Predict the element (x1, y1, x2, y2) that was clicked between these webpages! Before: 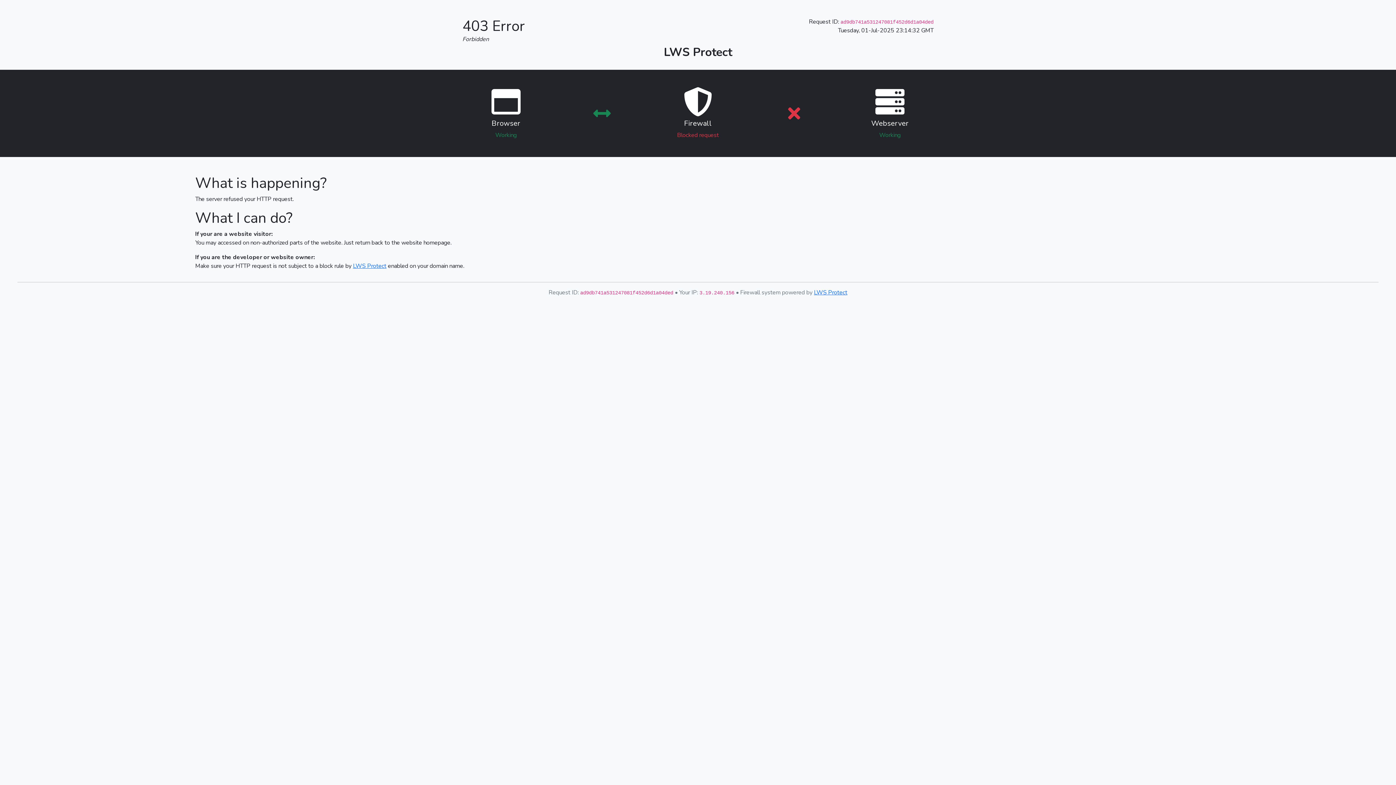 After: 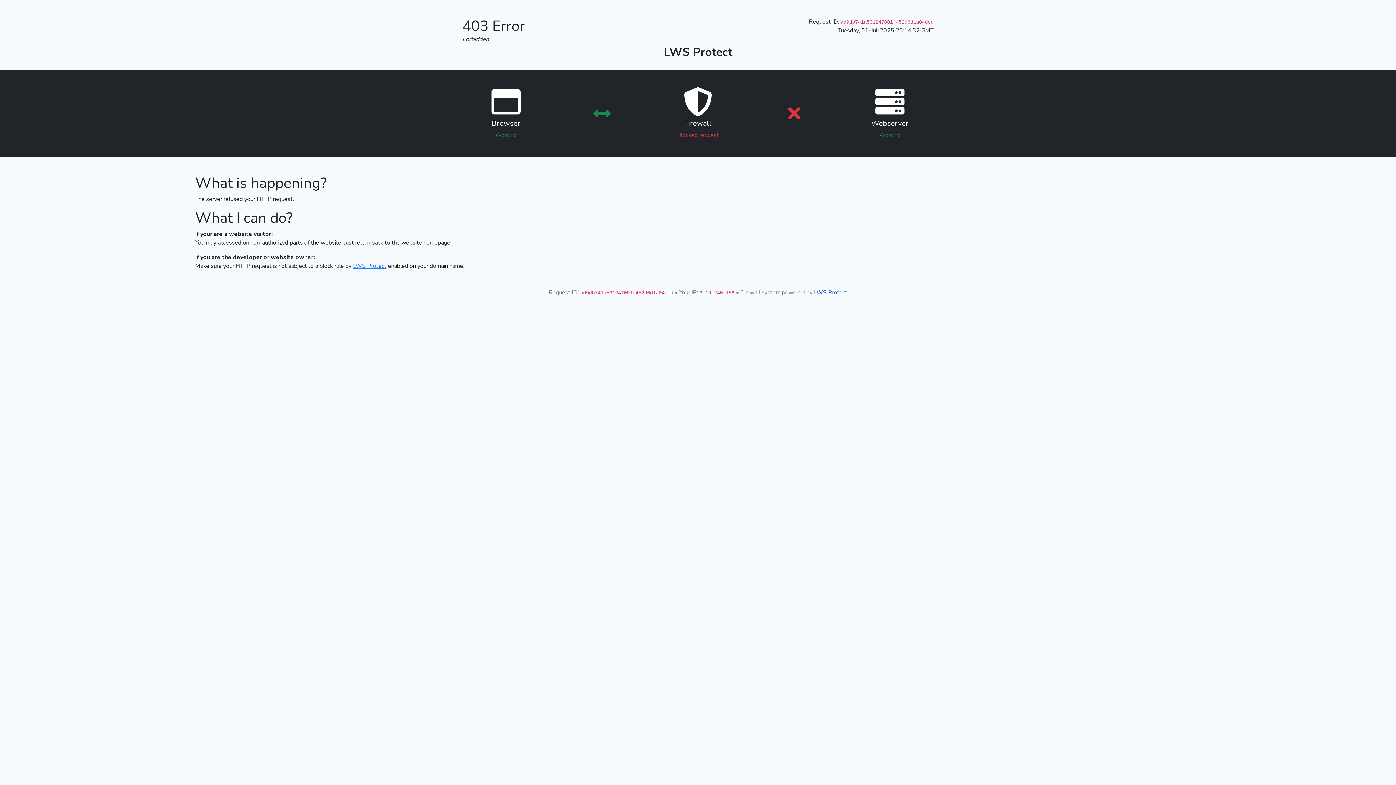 Action: label: LWS Protect bbox: (814, 288, 847, 296)